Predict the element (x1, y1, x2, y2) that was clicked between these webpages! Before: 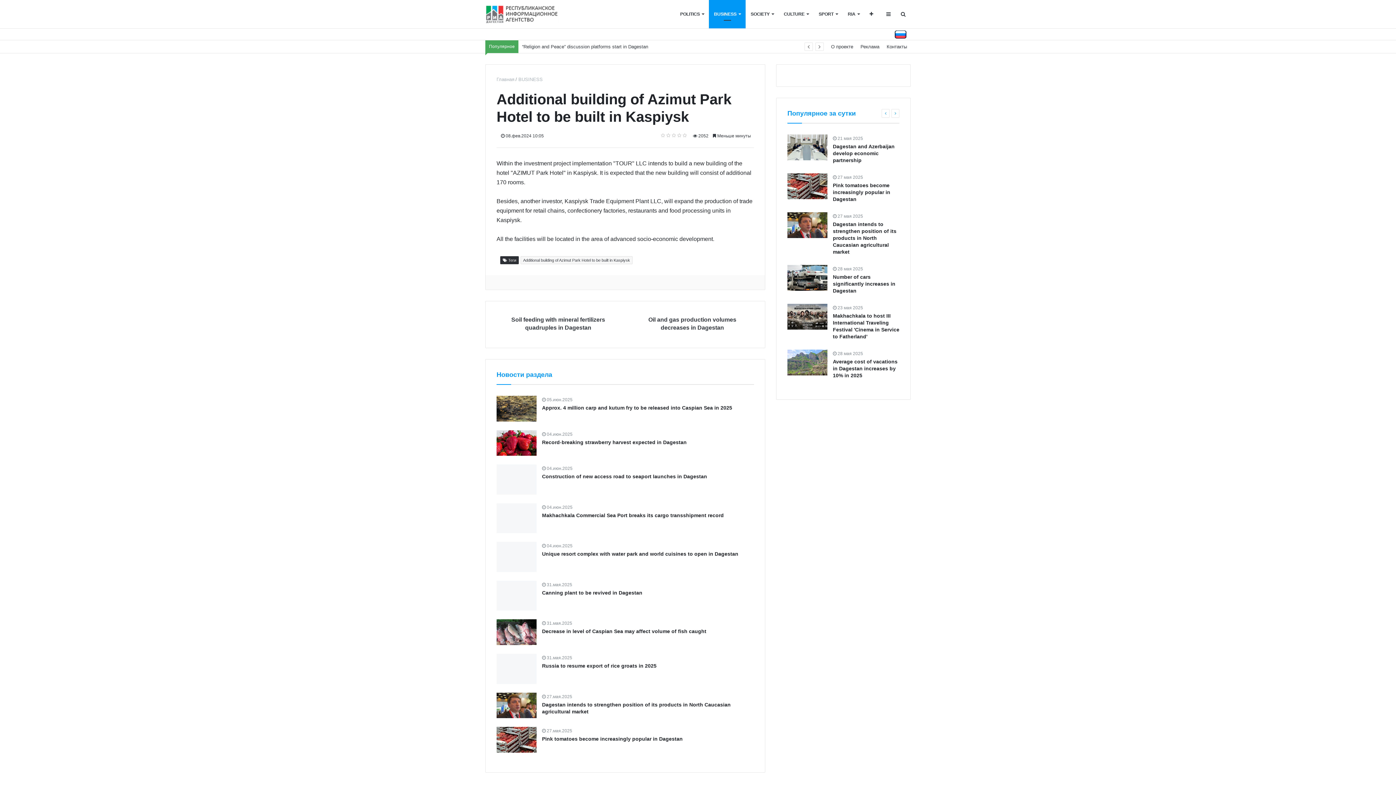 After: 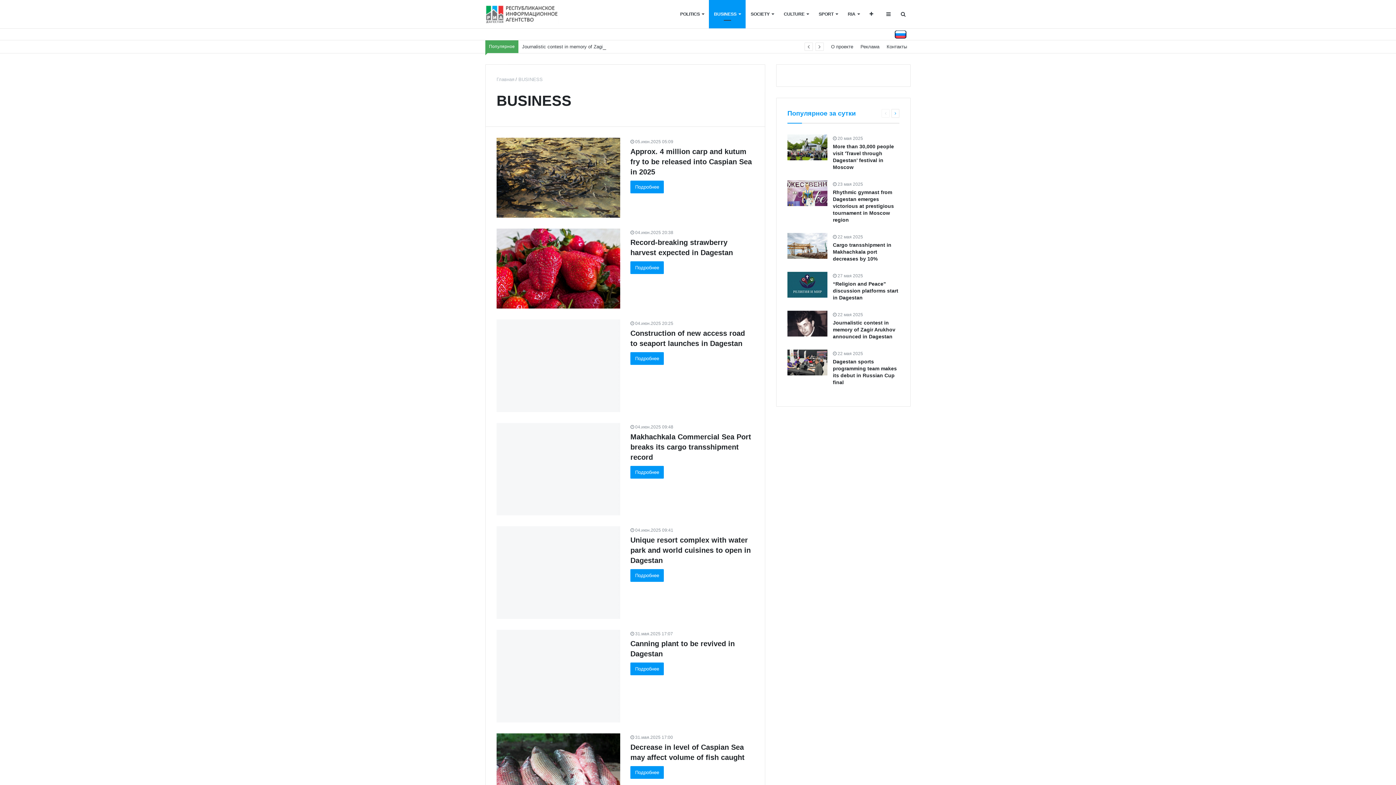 Action: bbox: (709, 0, 745, 28) label: BUSINESS